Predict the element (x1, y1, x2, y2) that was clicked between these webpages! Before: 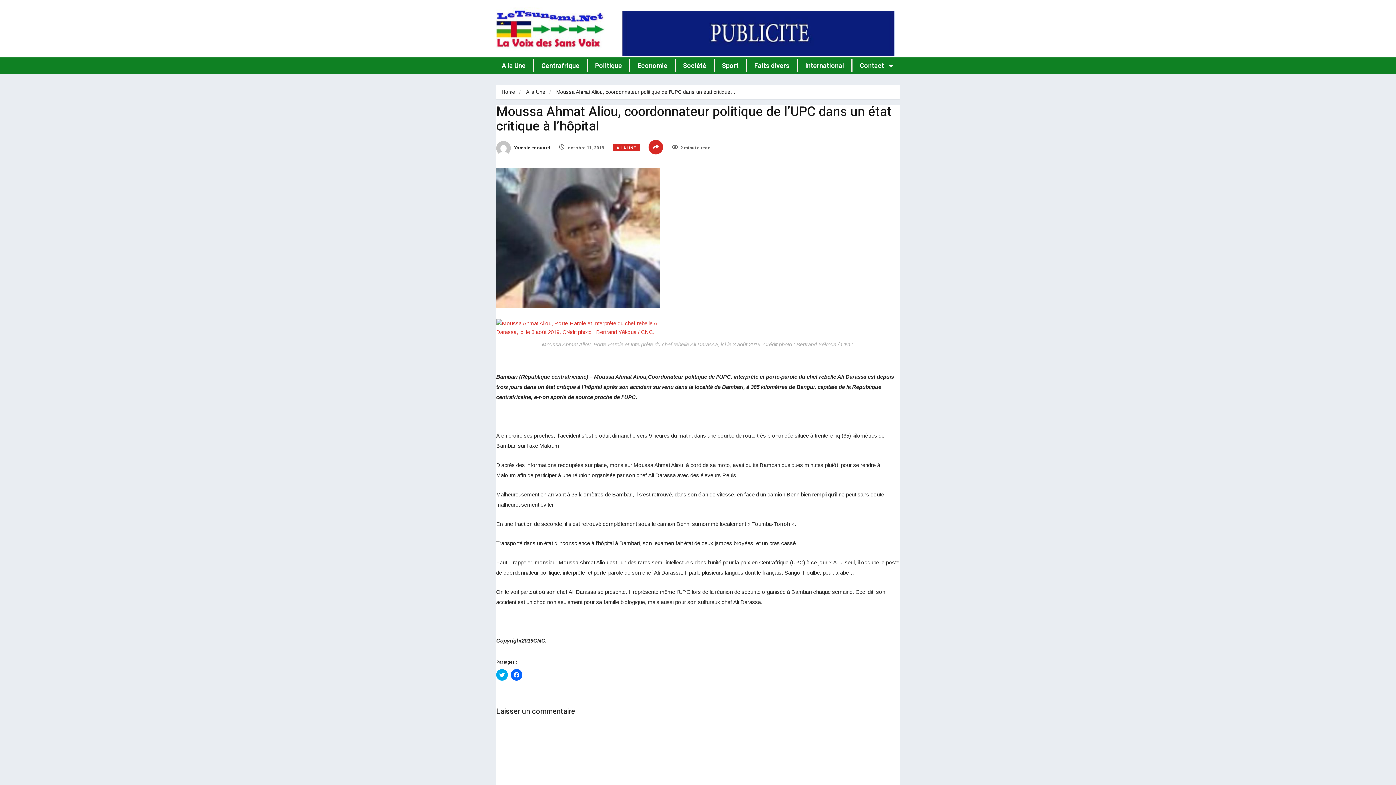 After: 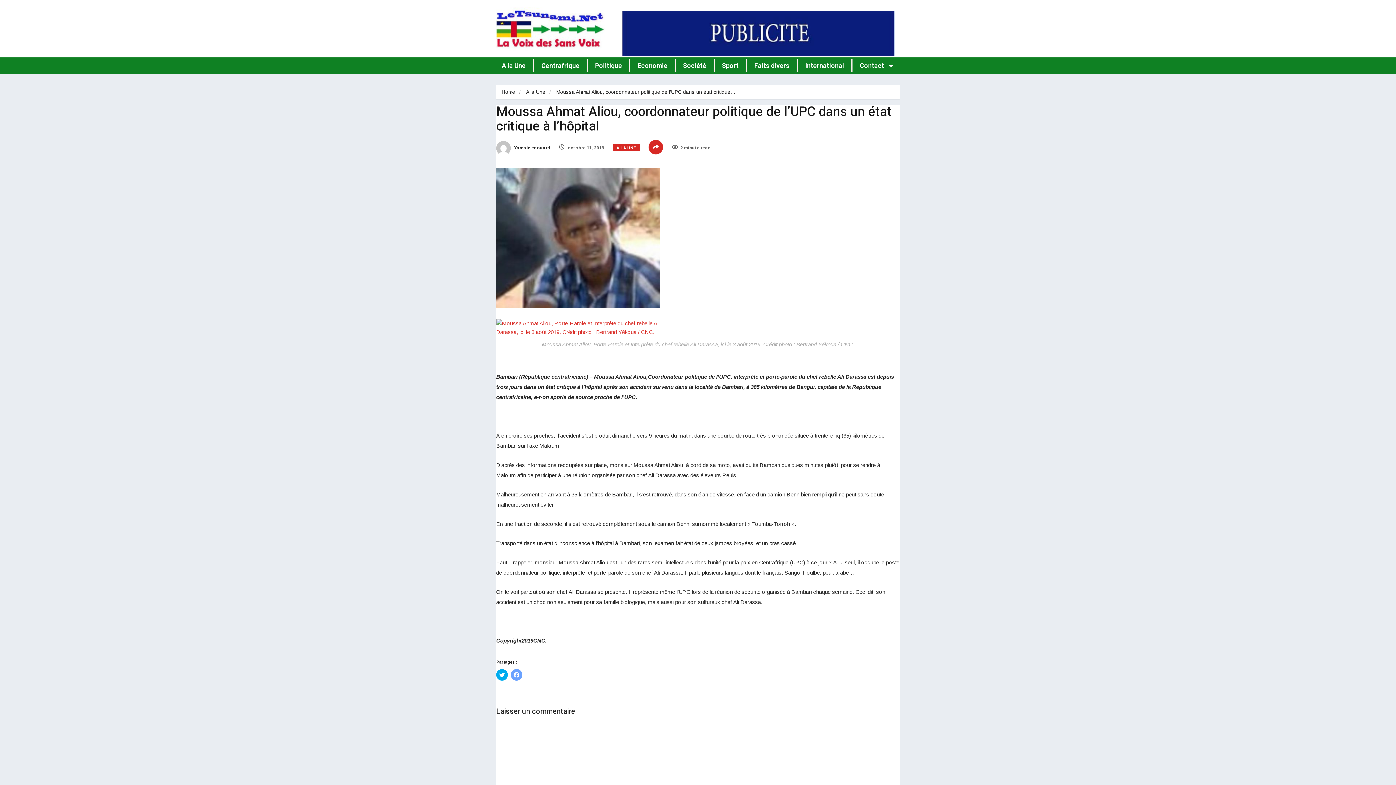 Action: bbox: (510, 669, 522, 681) label: Cliquez pour partager sur Facebook(ouvre dans une nouvelle fenêtre)